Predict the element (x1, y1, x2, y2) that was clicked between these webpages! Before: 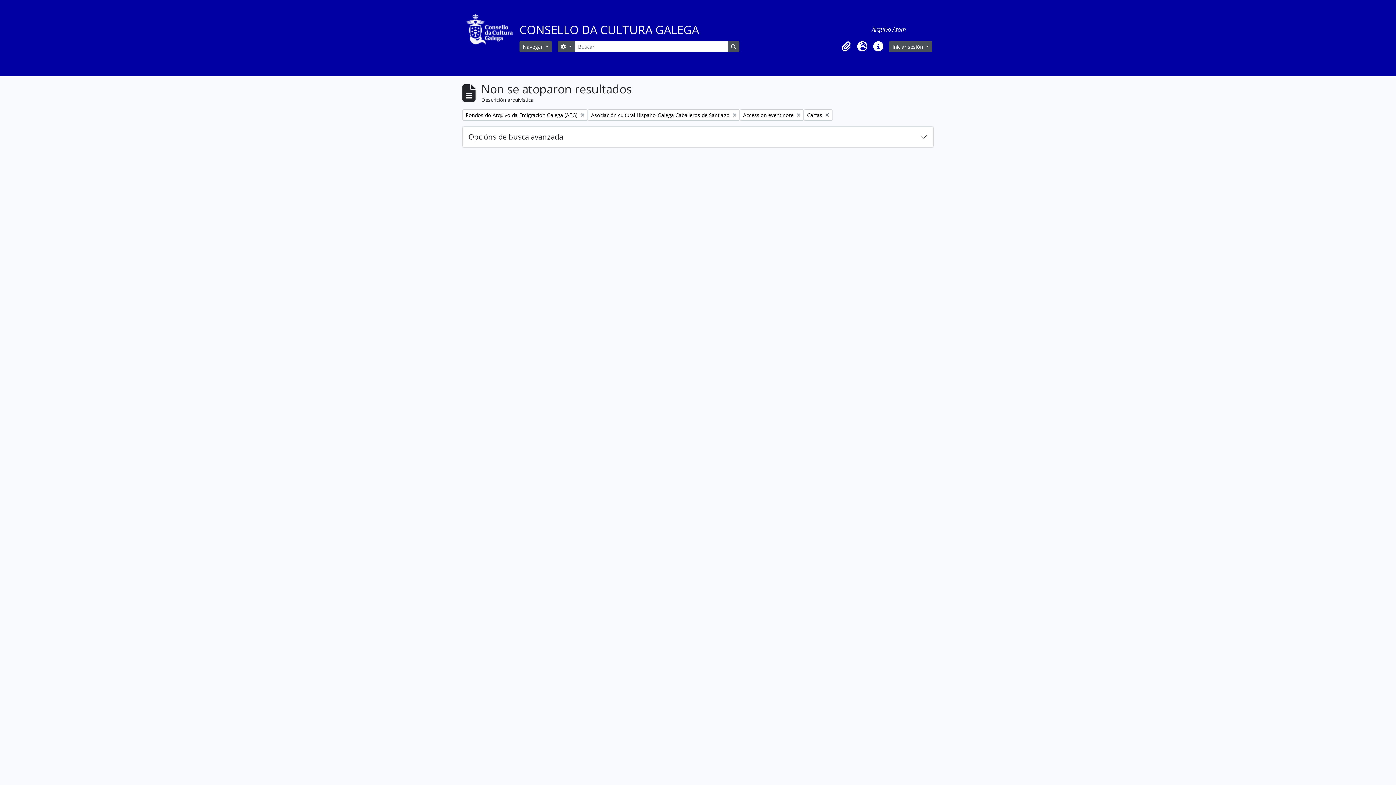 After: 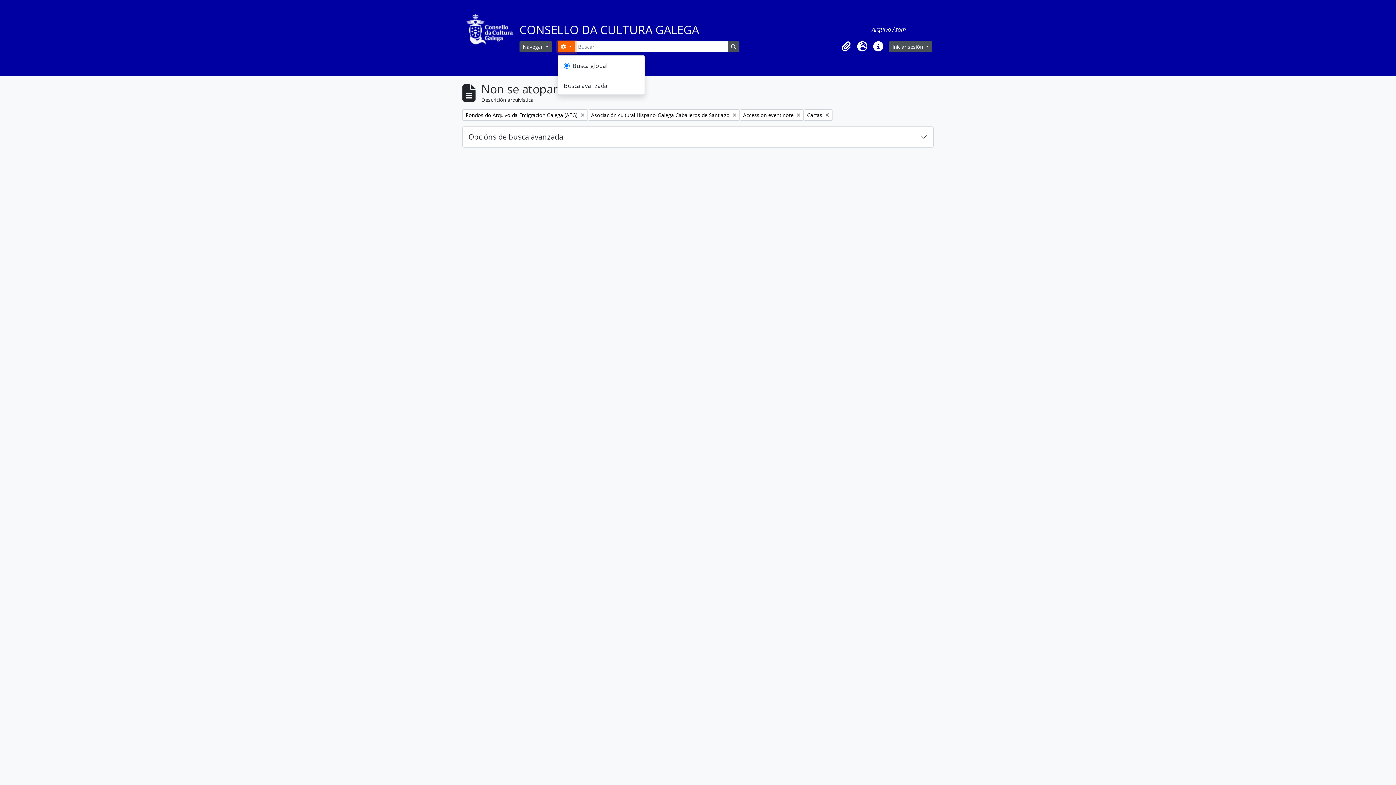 Action: label:  
Buscar opcións bbox: (557, 40, 575, 52)